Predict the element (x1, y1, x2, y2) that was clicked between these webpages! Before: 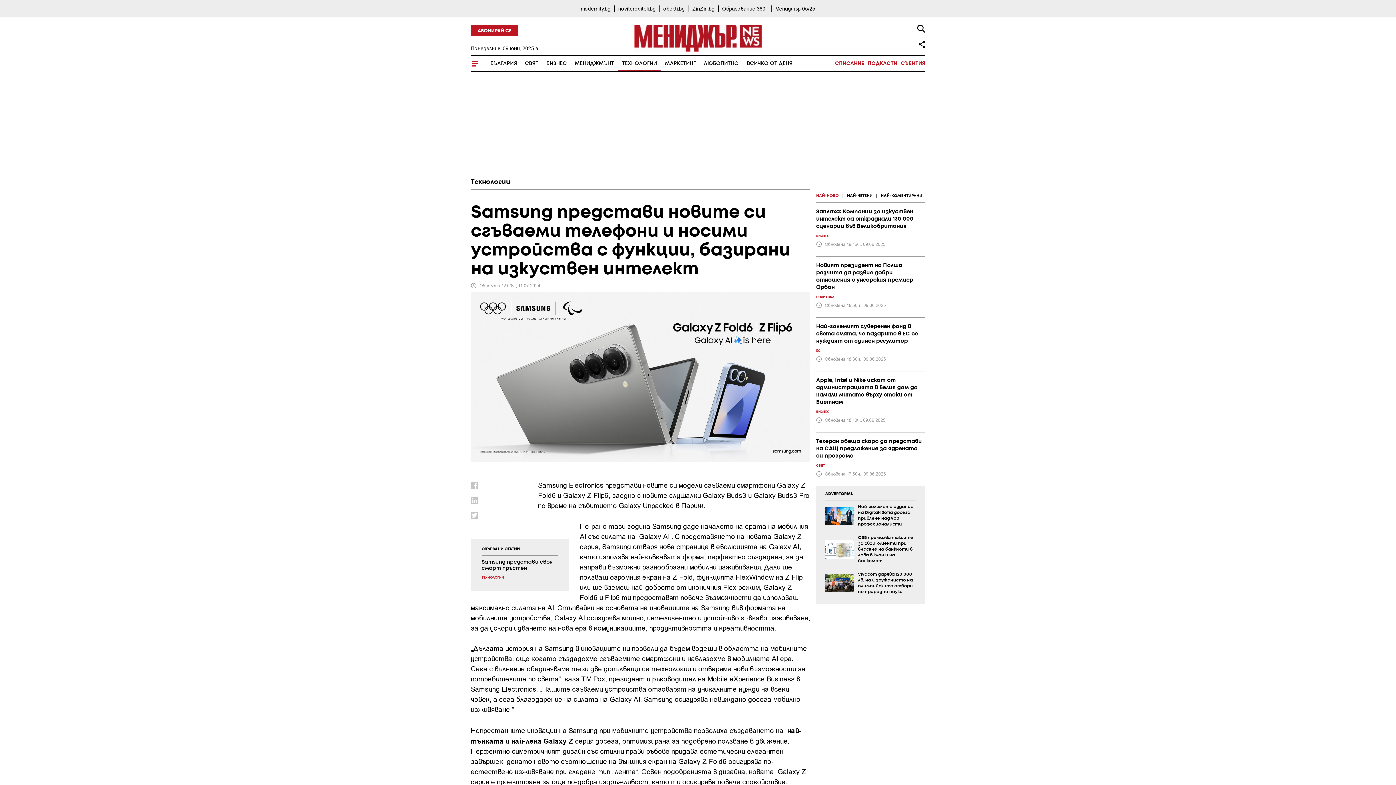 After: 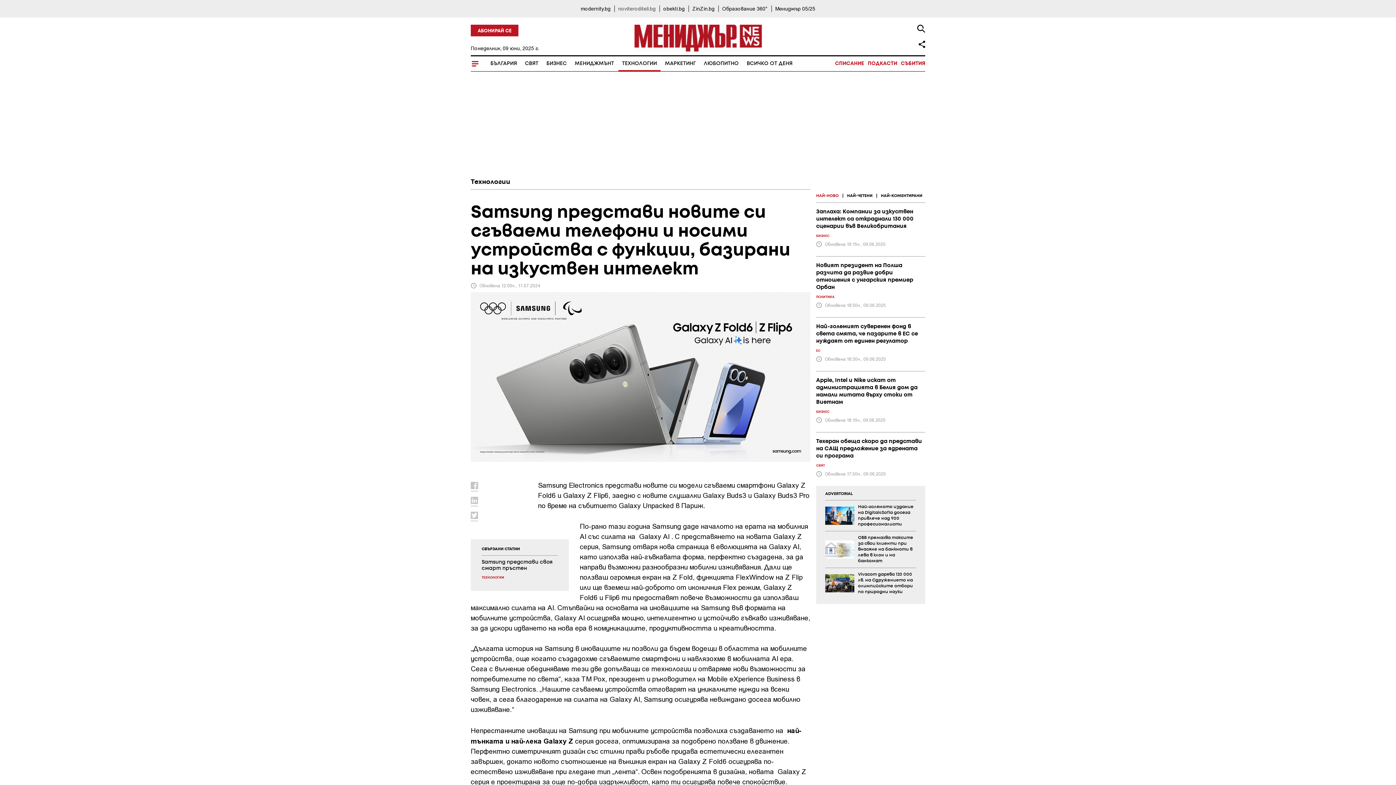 Action: label: noviteroditeli.bg bbox: (618, 5, 655, 12)